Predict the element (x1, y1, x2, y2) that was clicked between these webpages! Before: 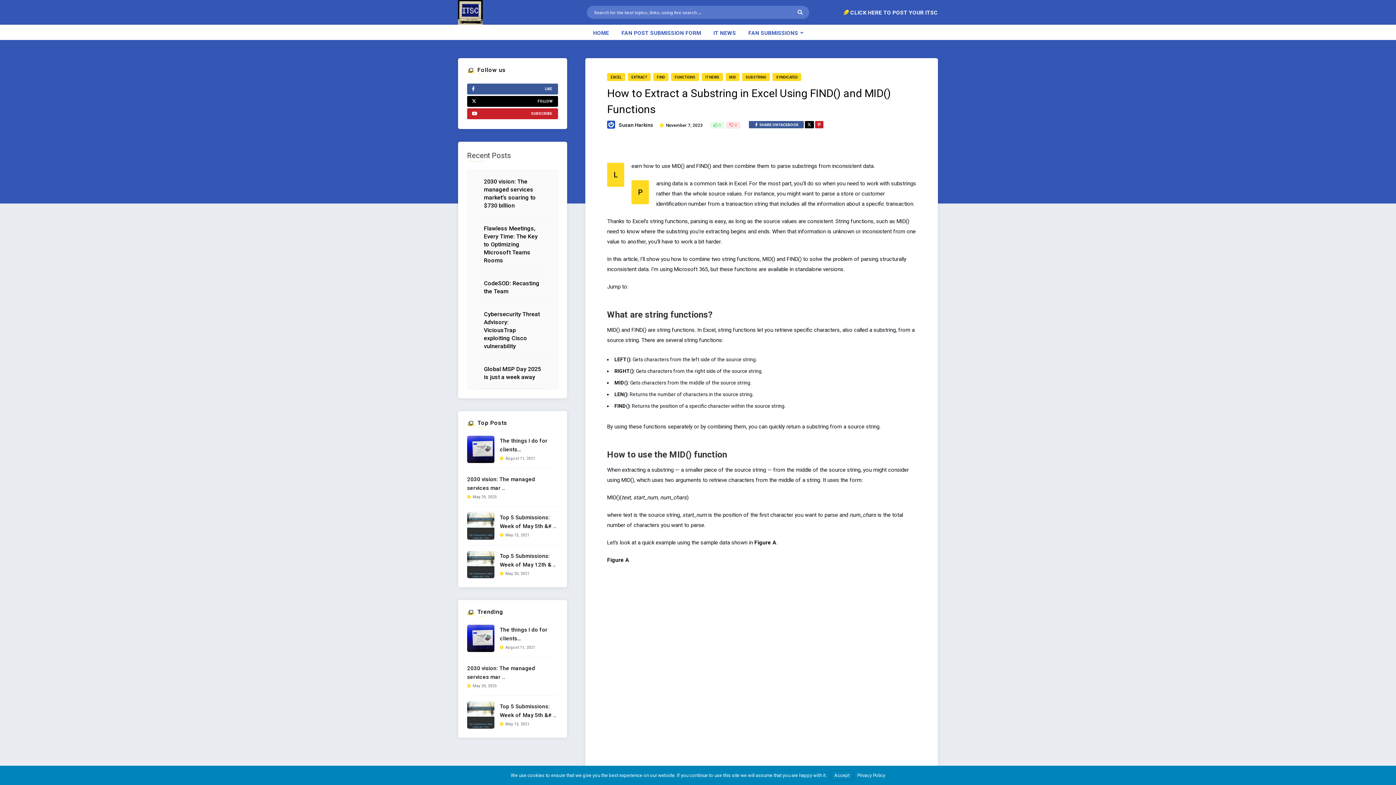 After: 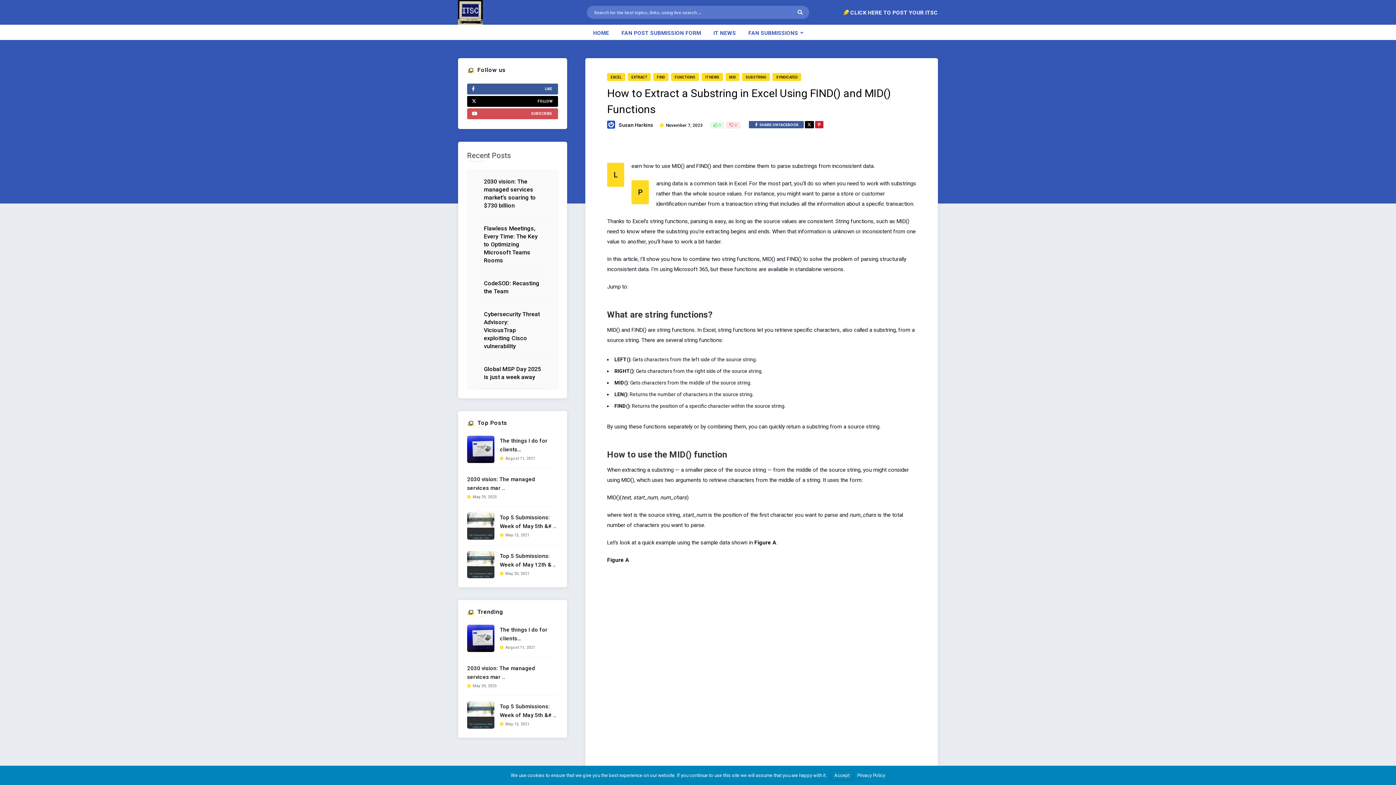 Action: label: SUBSCRIBE bbox: (467, 108, 558, 119)